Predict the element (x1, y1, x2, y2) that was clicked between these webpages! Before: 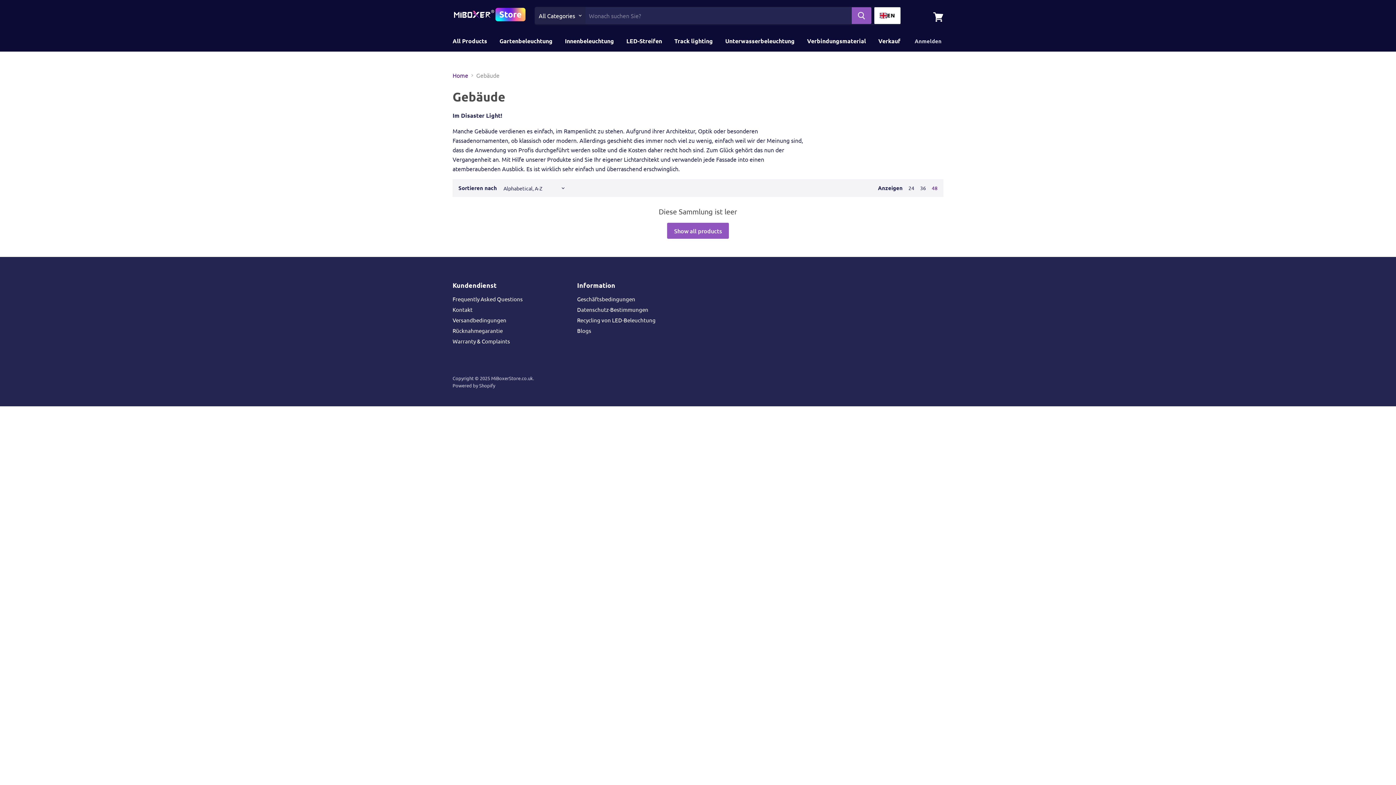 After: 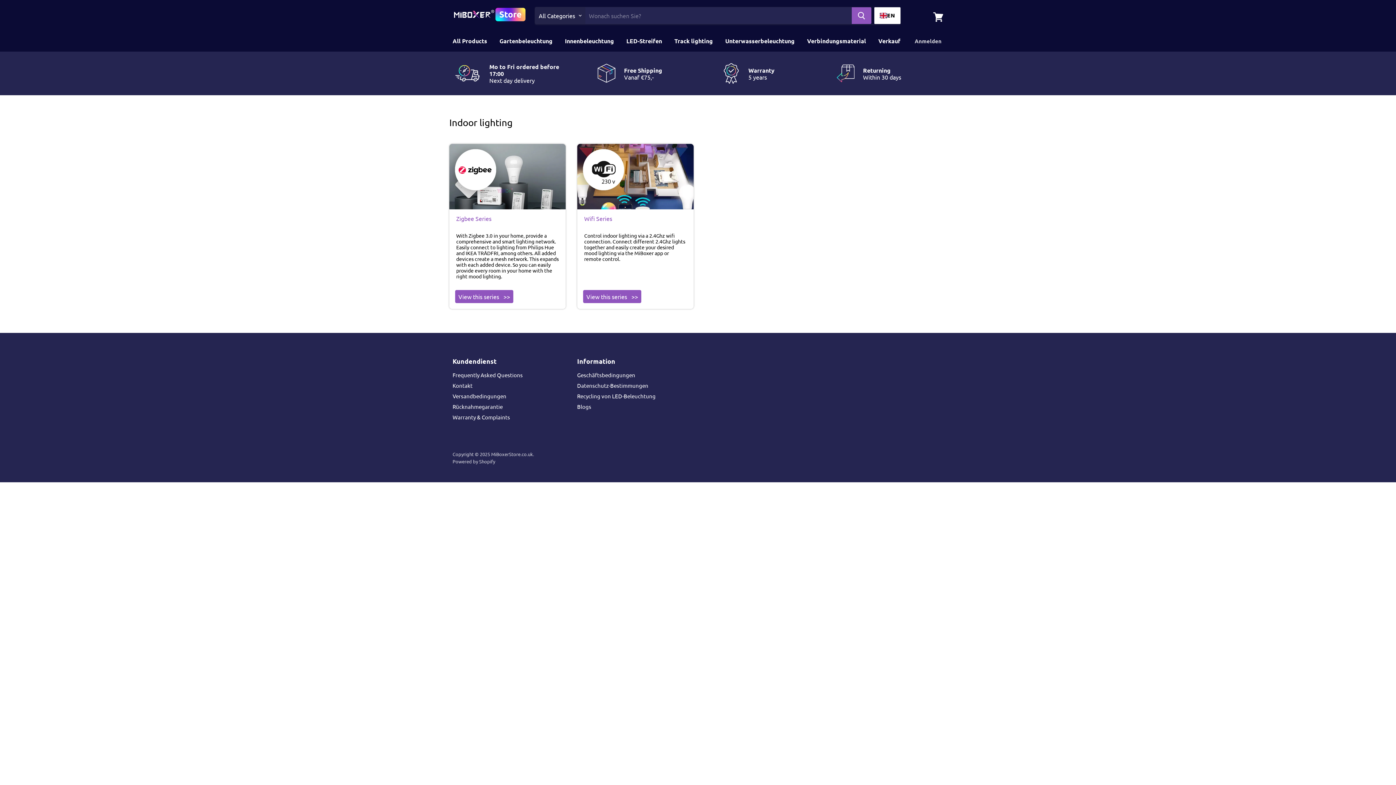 Action: label: Innenbeleuchtung bbox: (559, 33, 619, 48)